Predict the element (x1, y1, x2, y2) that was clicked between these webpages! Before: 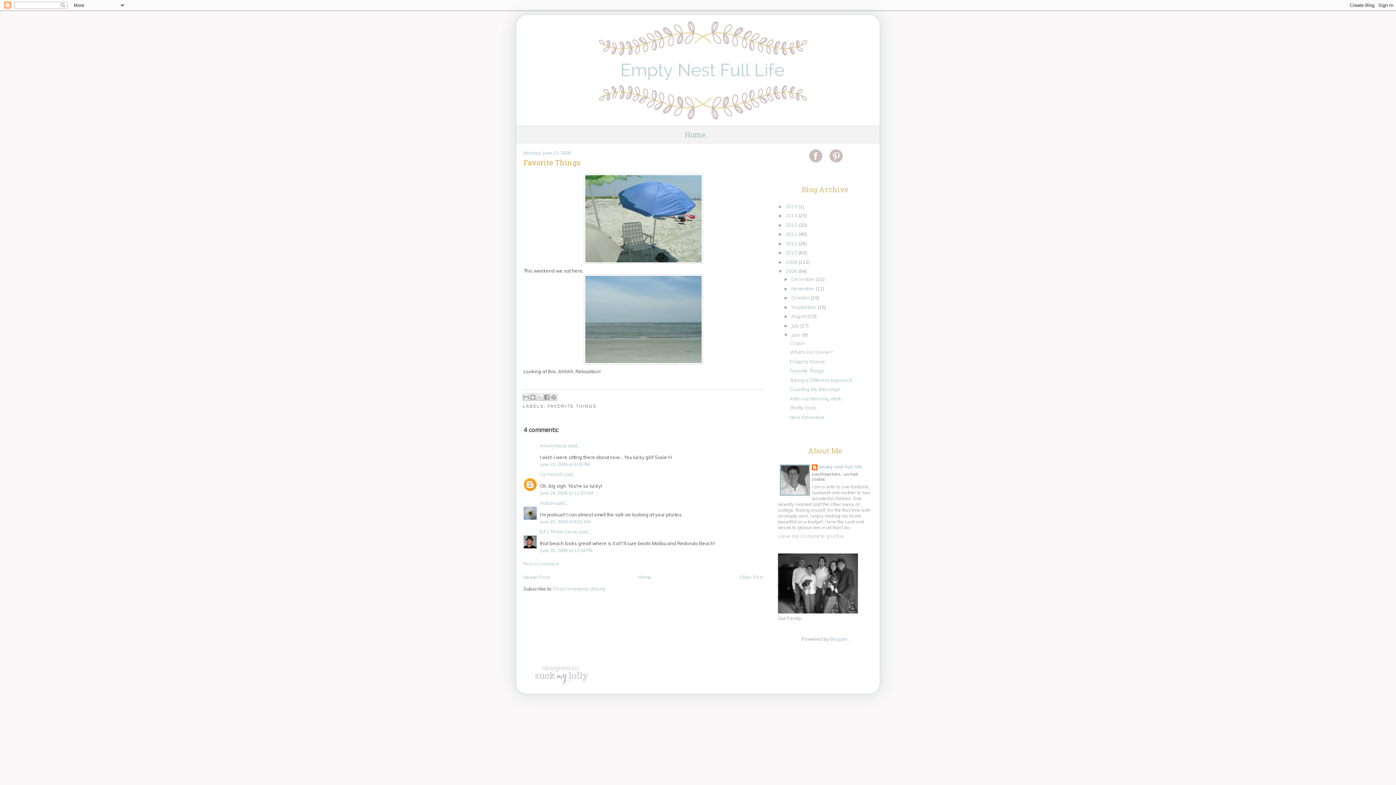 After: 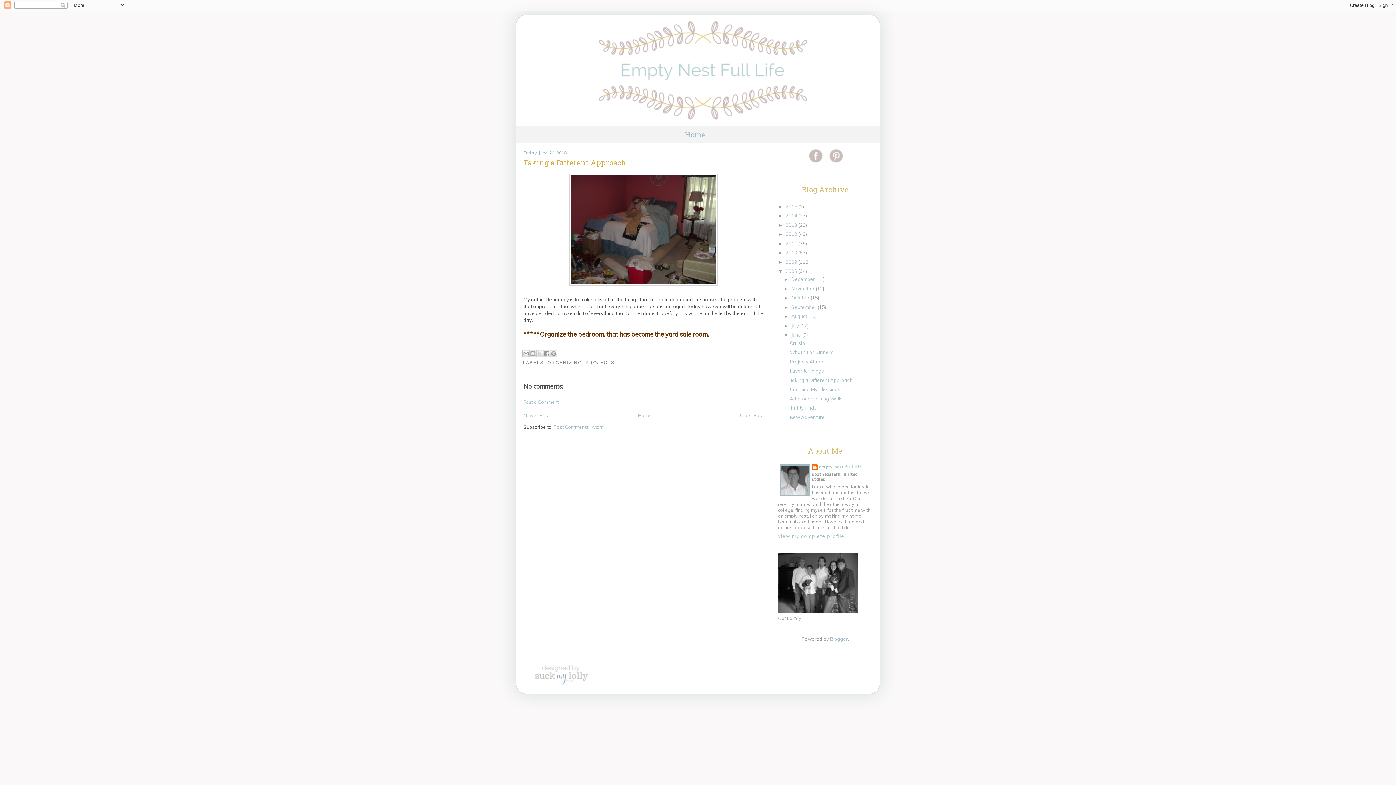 Action: label: Taking a Different Approach bbox: (789, 377, 852, 383)